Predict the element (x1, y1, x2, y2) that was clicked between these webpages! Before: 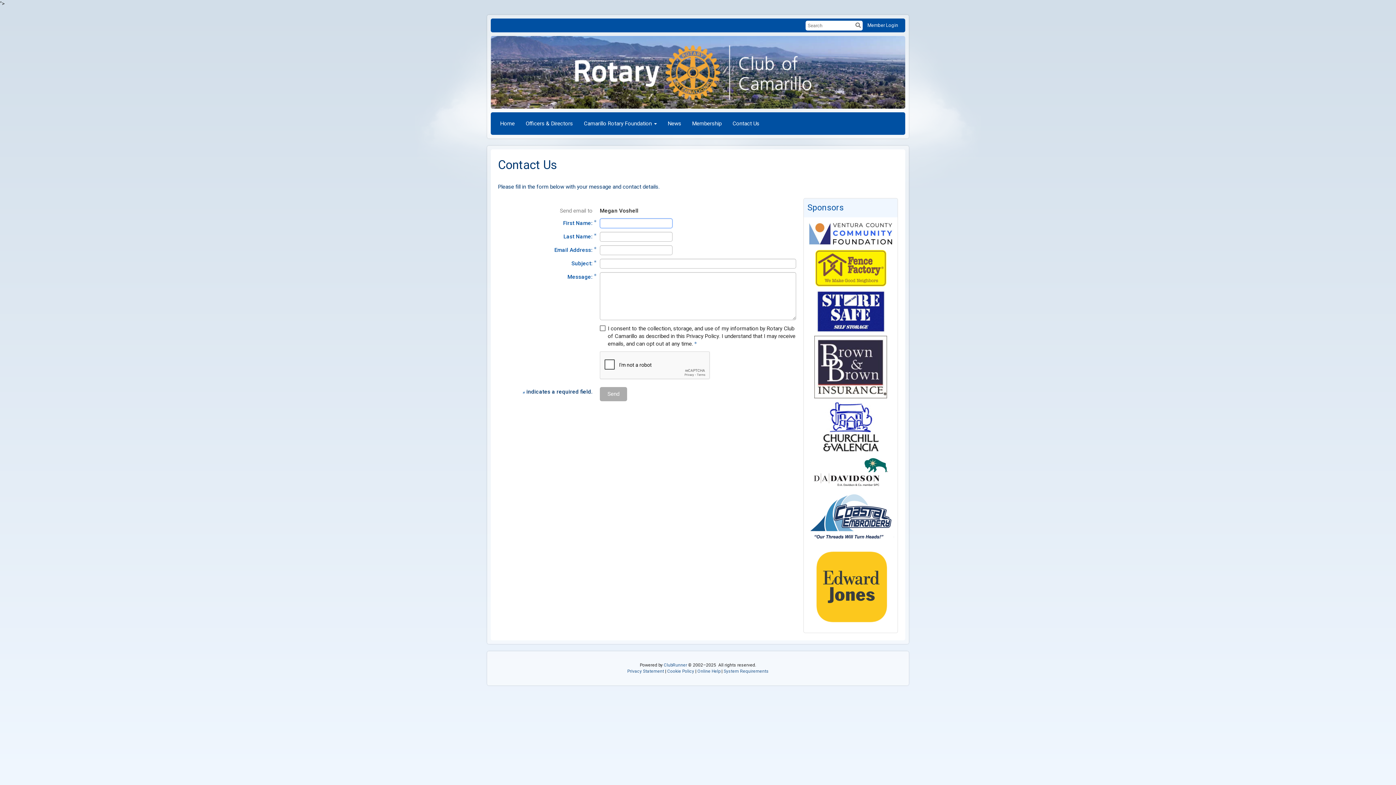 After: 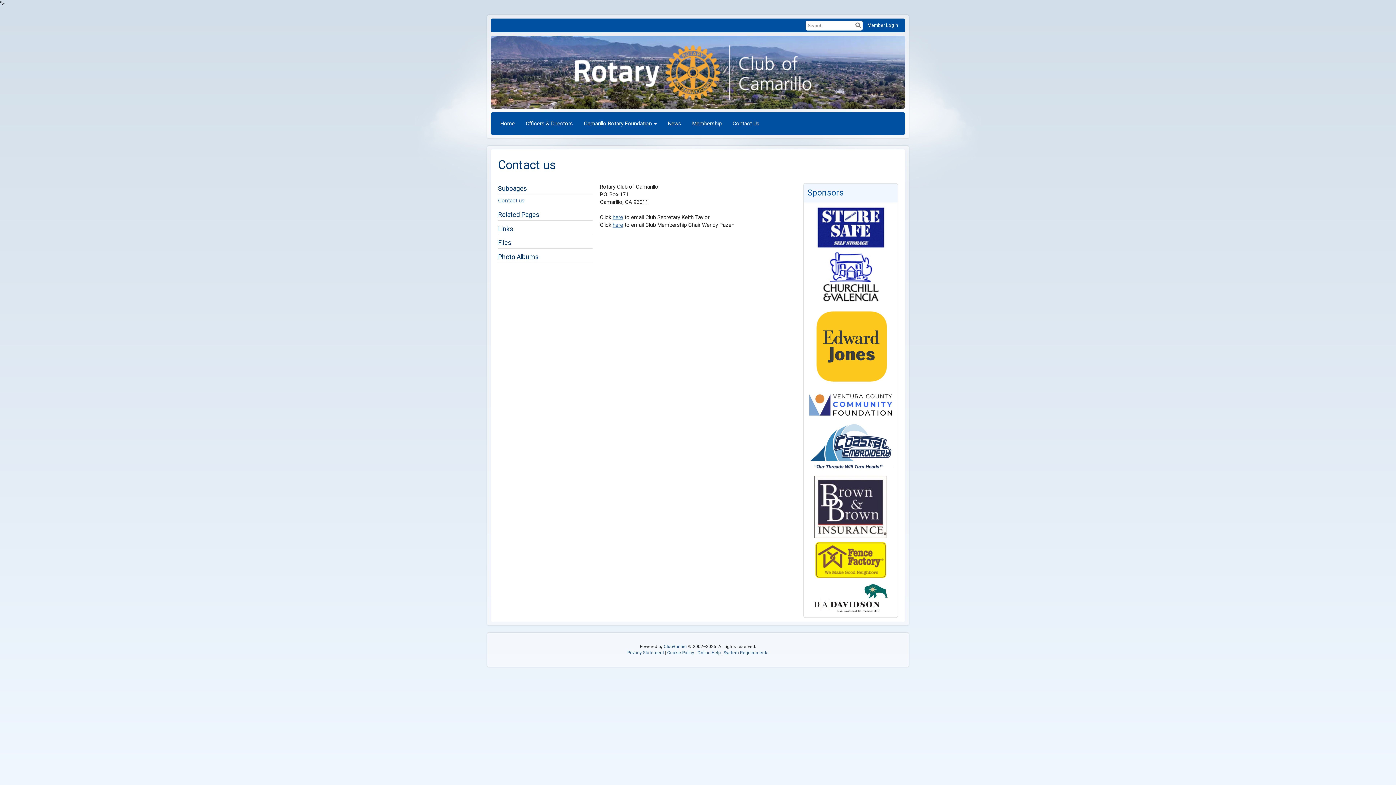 Action: bbox: (727, 114, 765, 132) label: Contact Us